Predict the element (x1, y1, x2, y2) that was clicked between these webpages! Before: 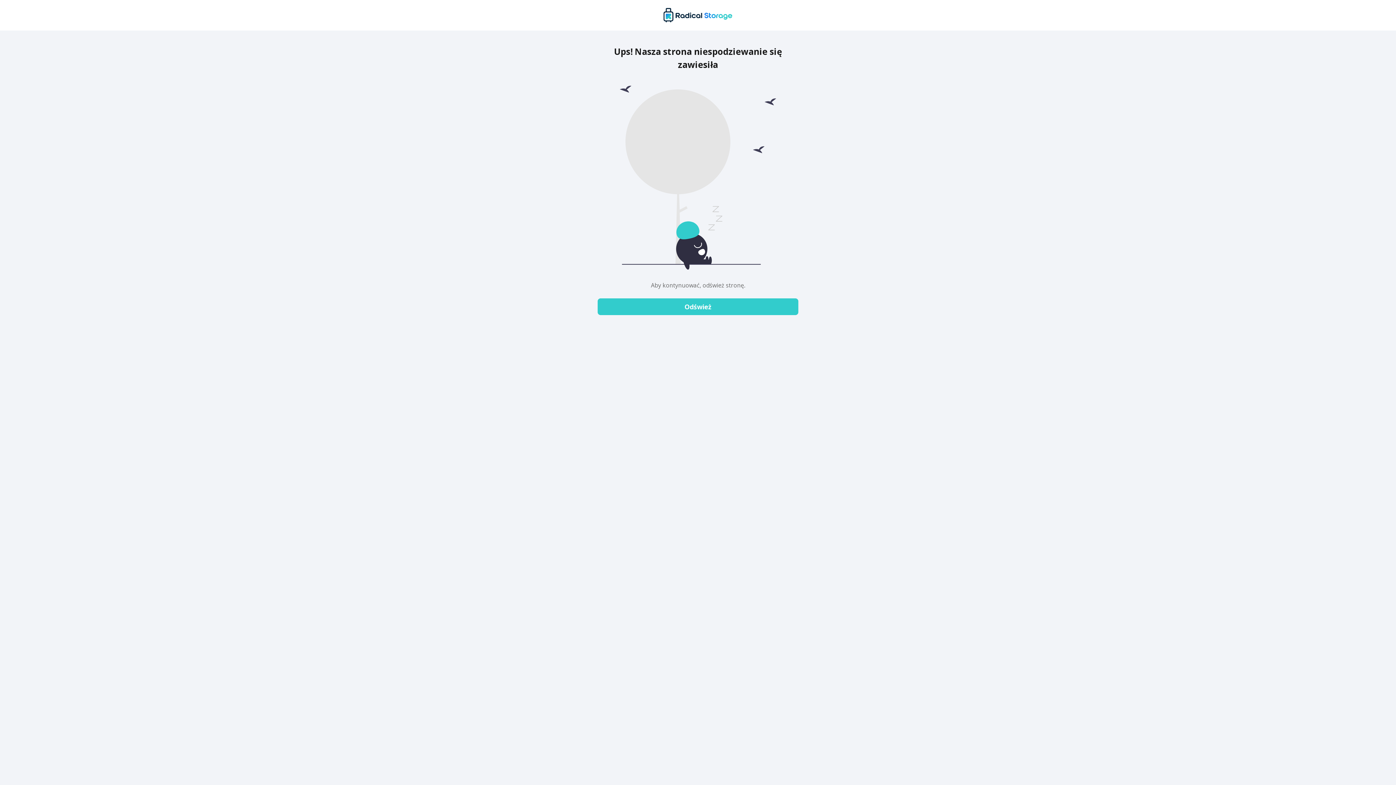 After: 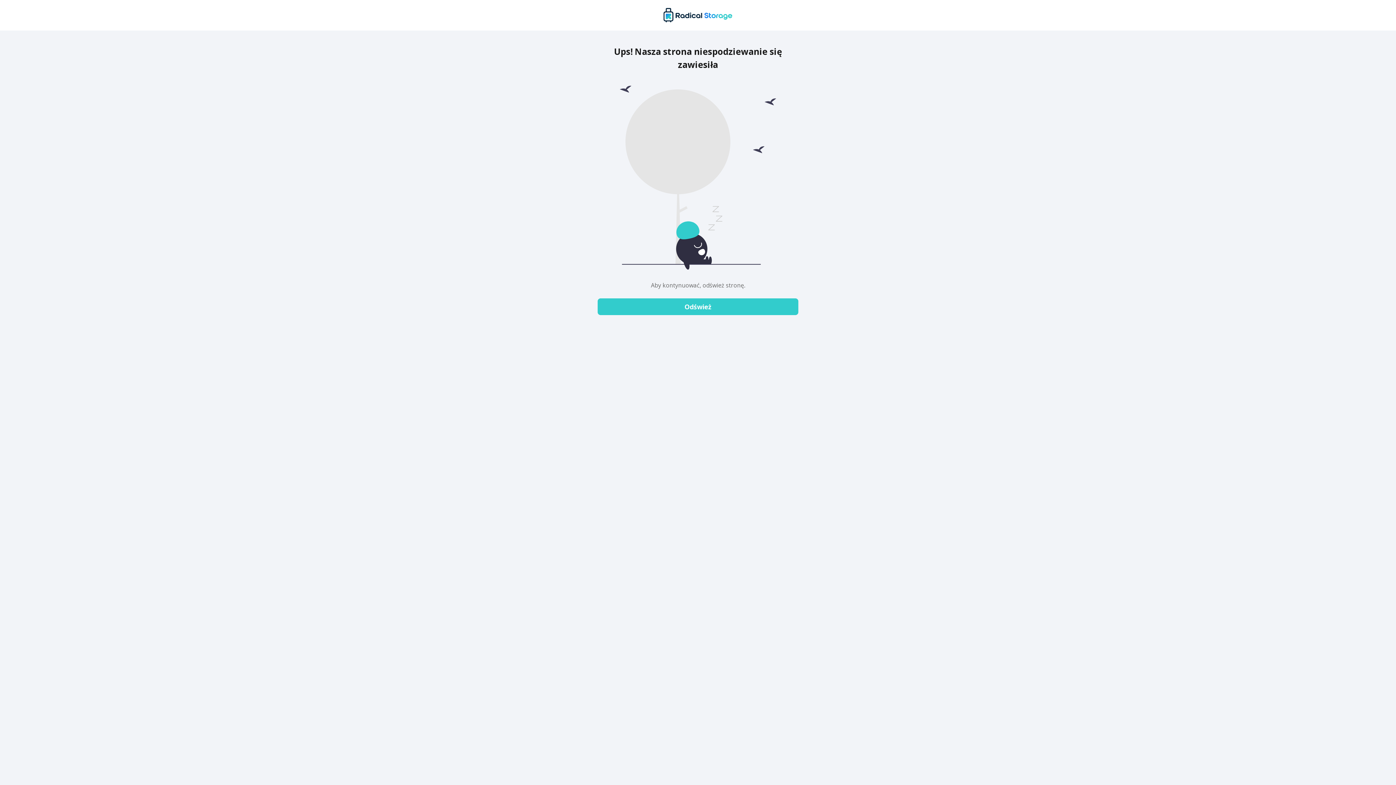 Action: bbox: (597, 298, 798, 315) label: Odśwież